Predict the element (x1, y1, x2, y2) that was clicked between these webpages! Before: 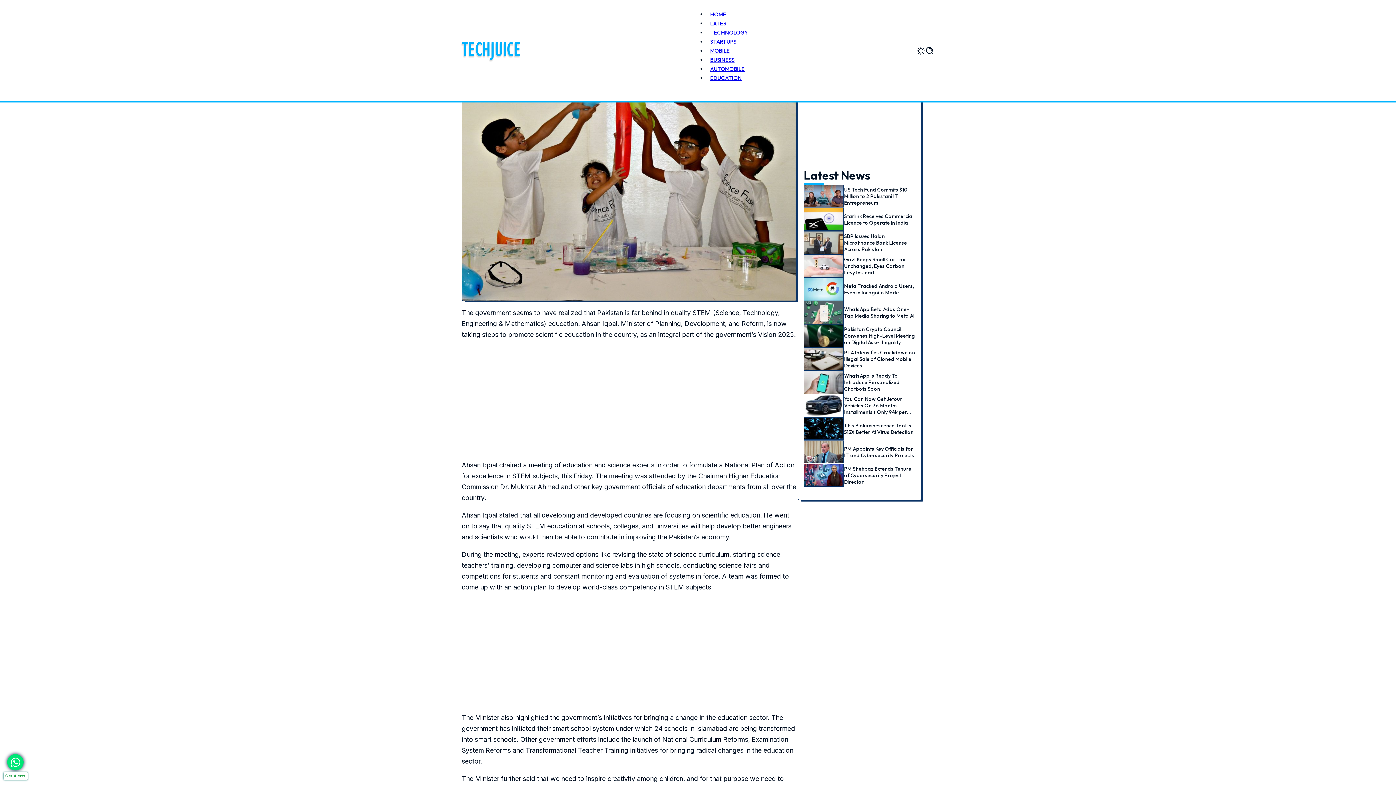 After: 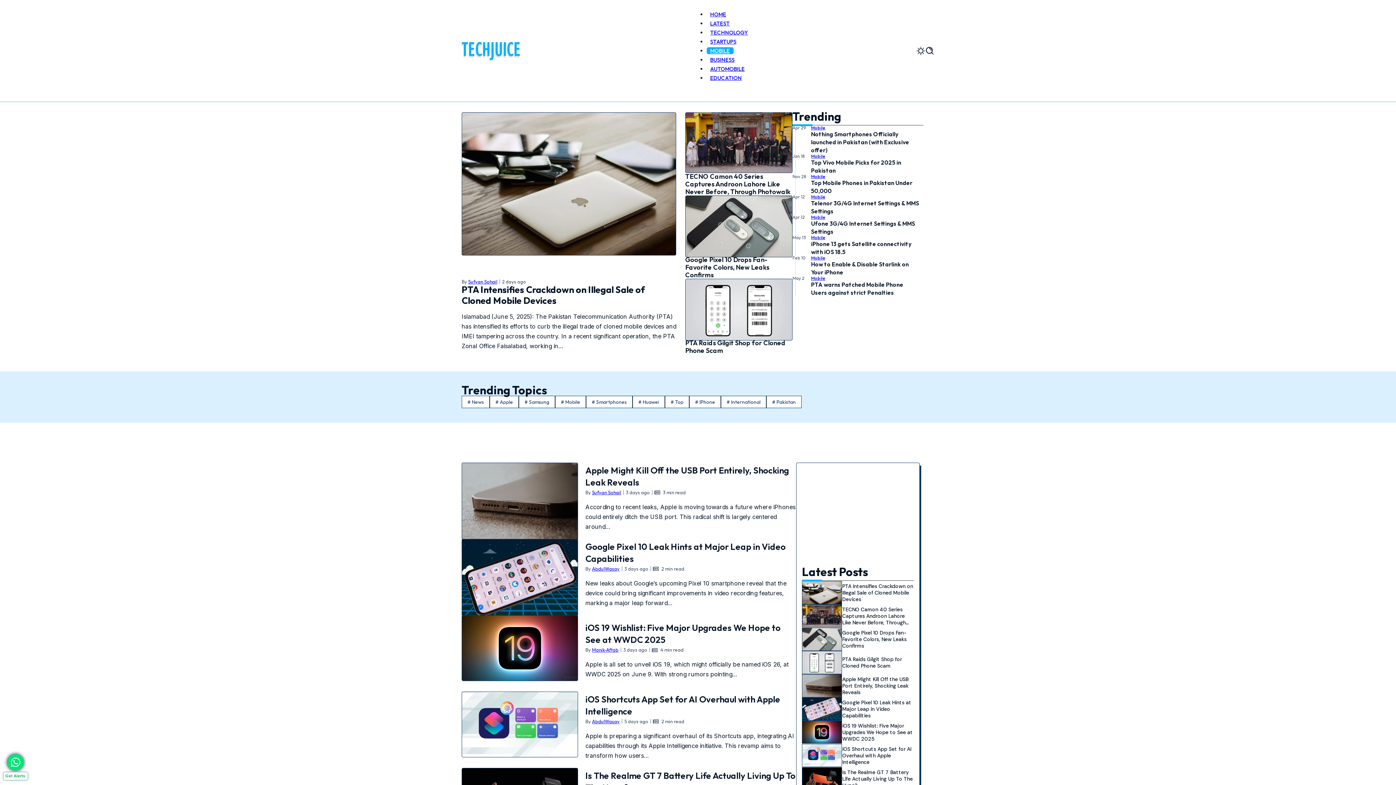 Action: bbox: (706, 47, 733, 54) label: MOBILE